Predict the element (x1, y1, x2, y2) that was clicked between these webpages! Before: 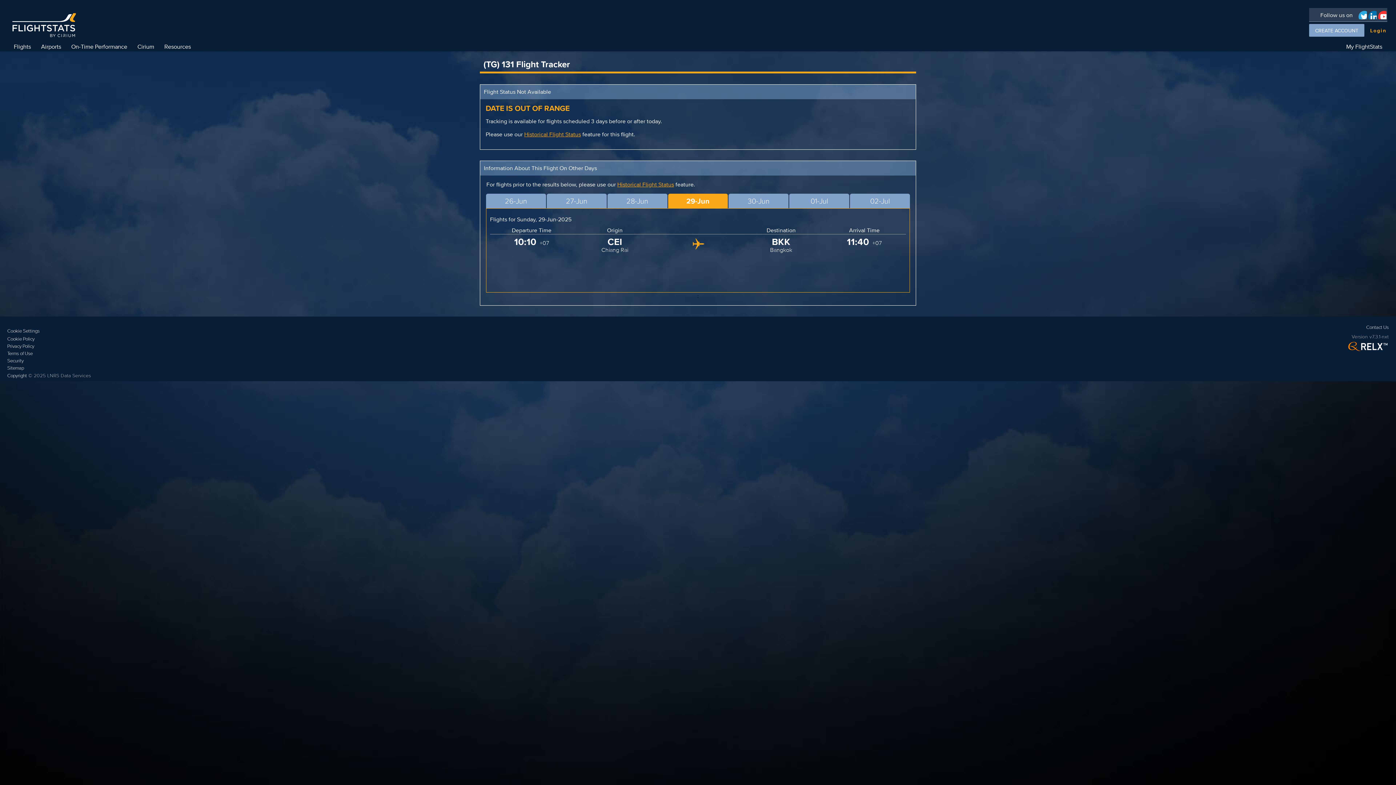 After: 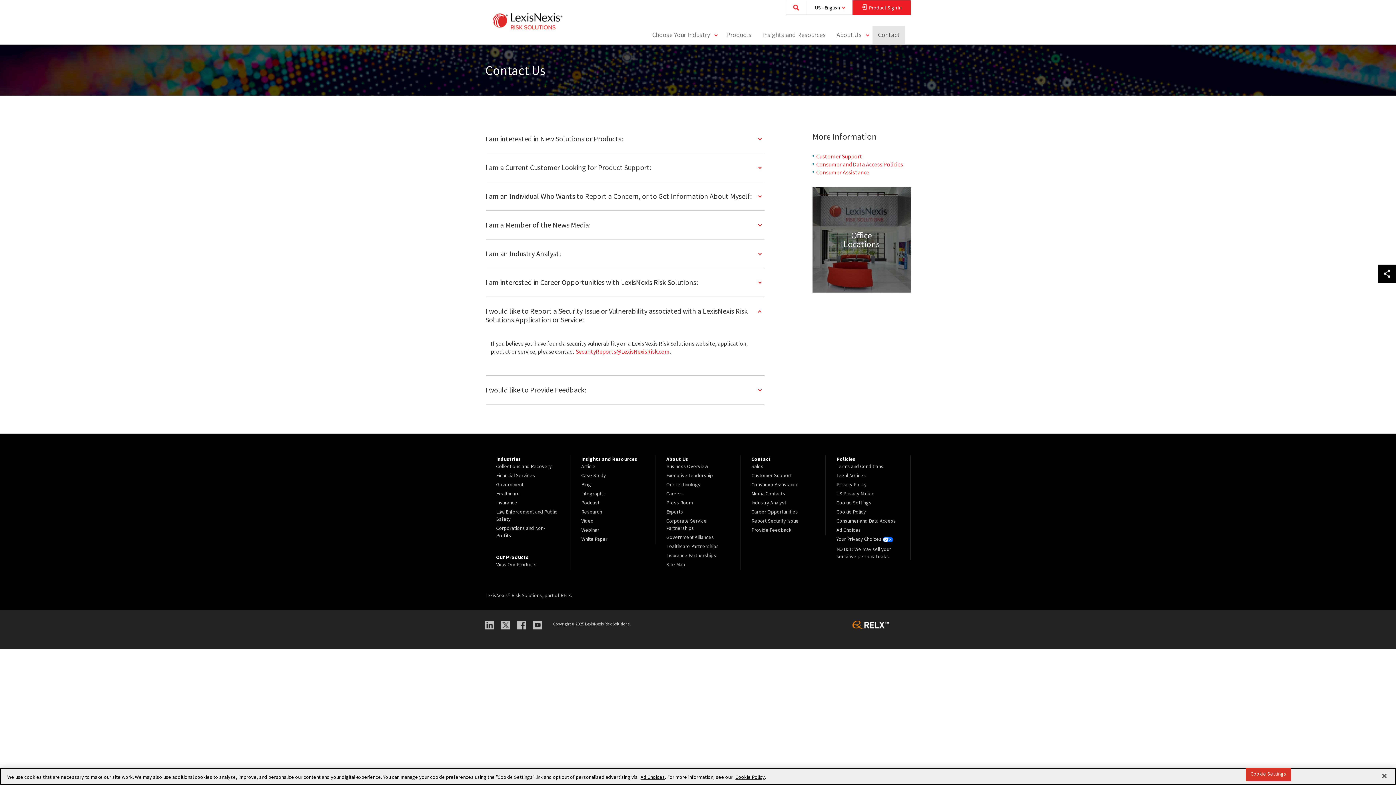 Action: bbox: (7, 357, 90, 364) label: Security